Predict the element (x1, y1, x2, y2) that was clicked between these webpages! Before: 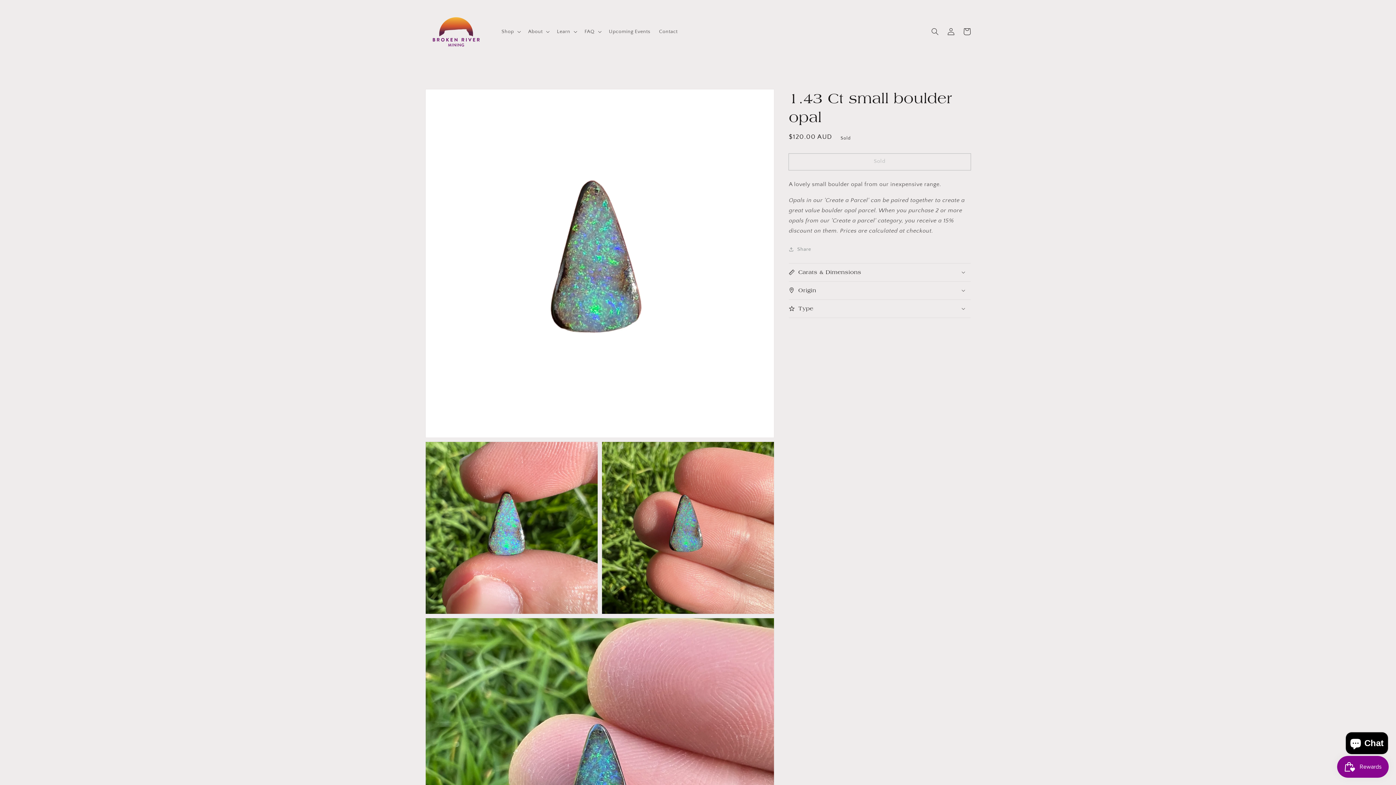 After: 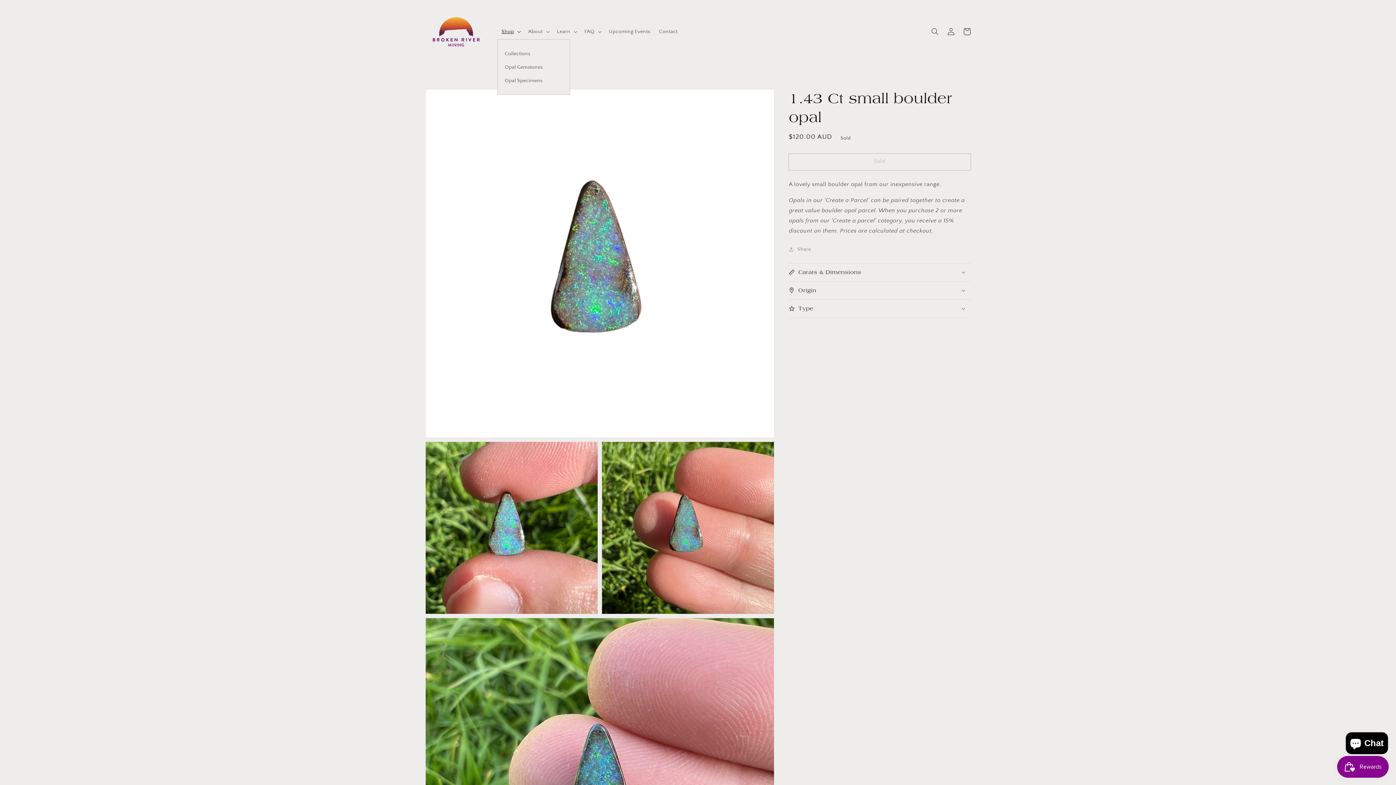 Action: bbox: (497, 24, 523, 39) label: Shop